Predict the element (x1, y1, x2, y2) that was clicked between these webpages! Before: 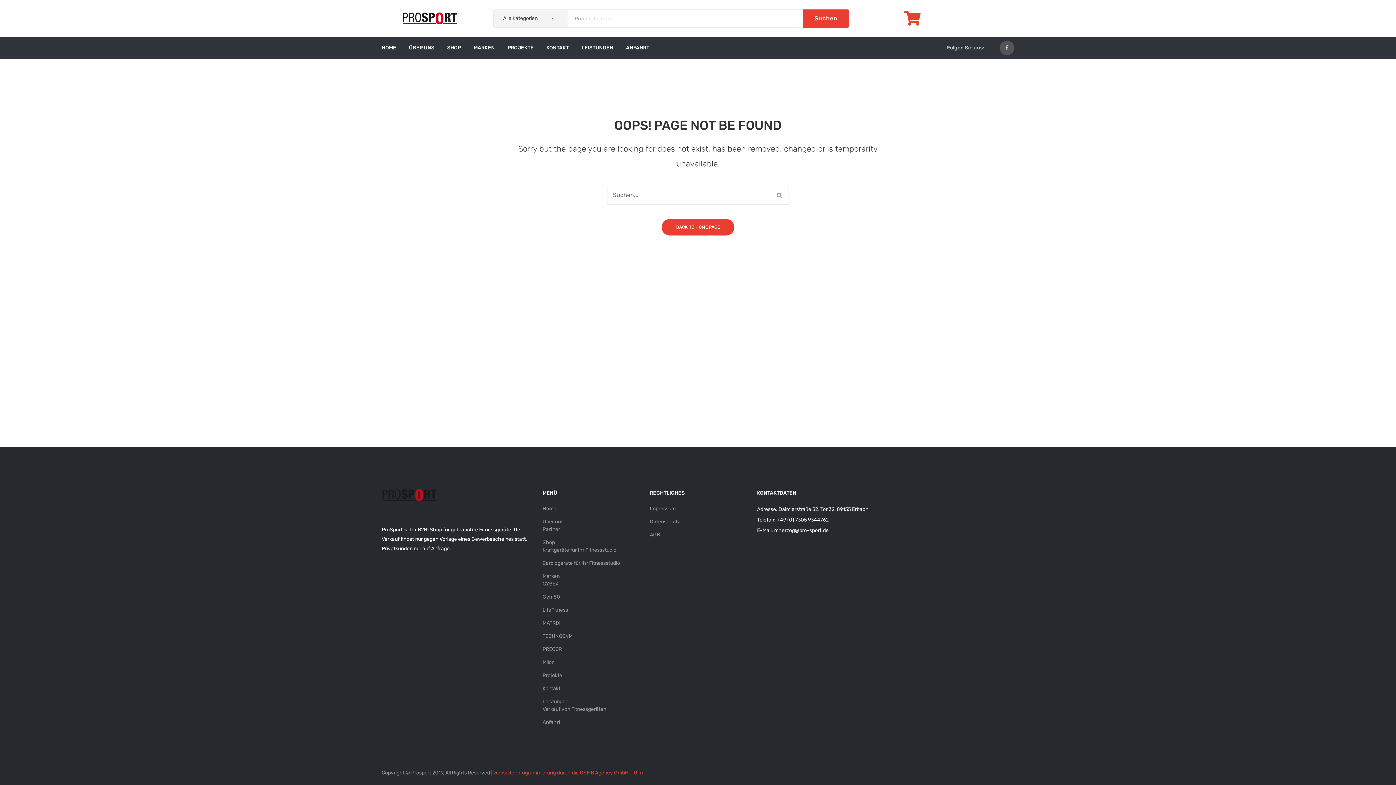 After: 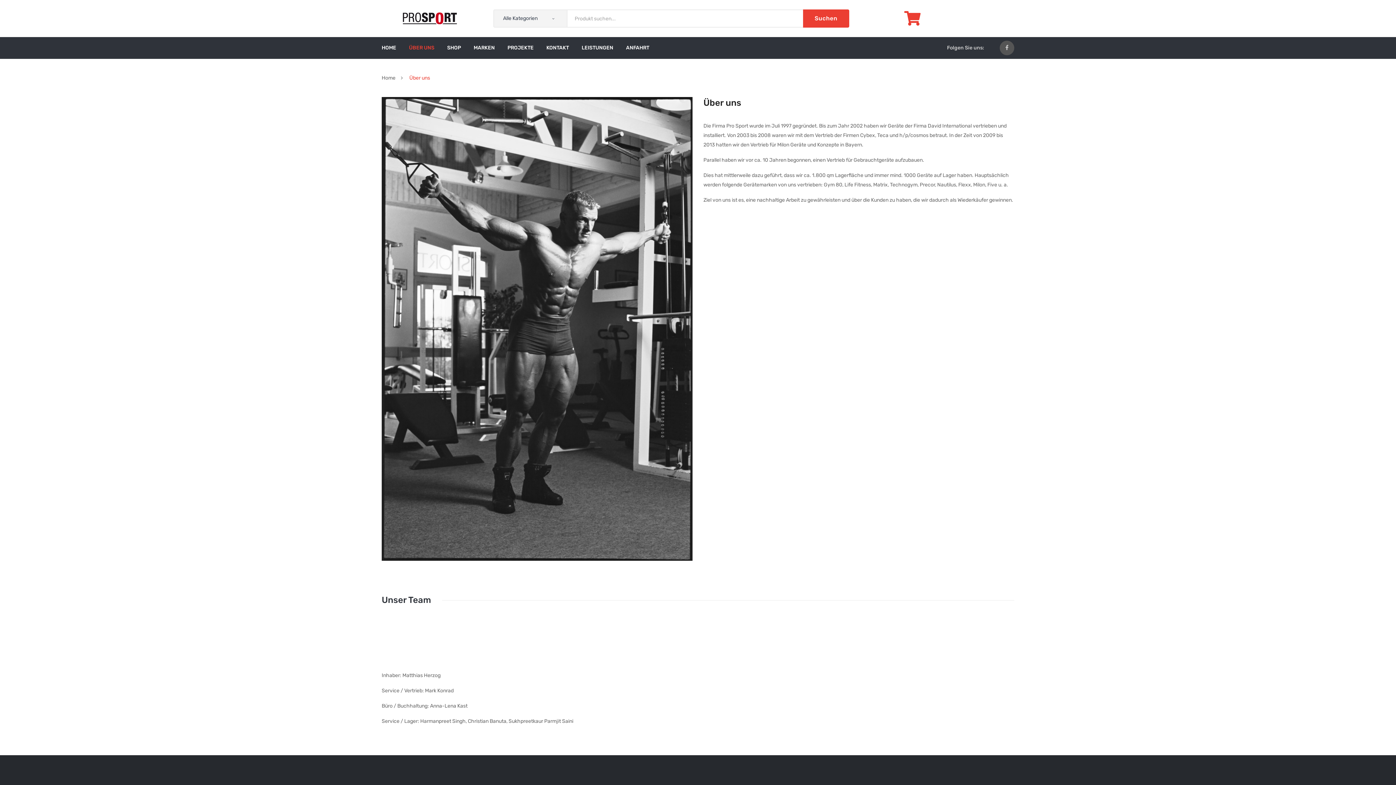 Action: bbox: (409, 37, 434, 58) label: ÜBER UNS